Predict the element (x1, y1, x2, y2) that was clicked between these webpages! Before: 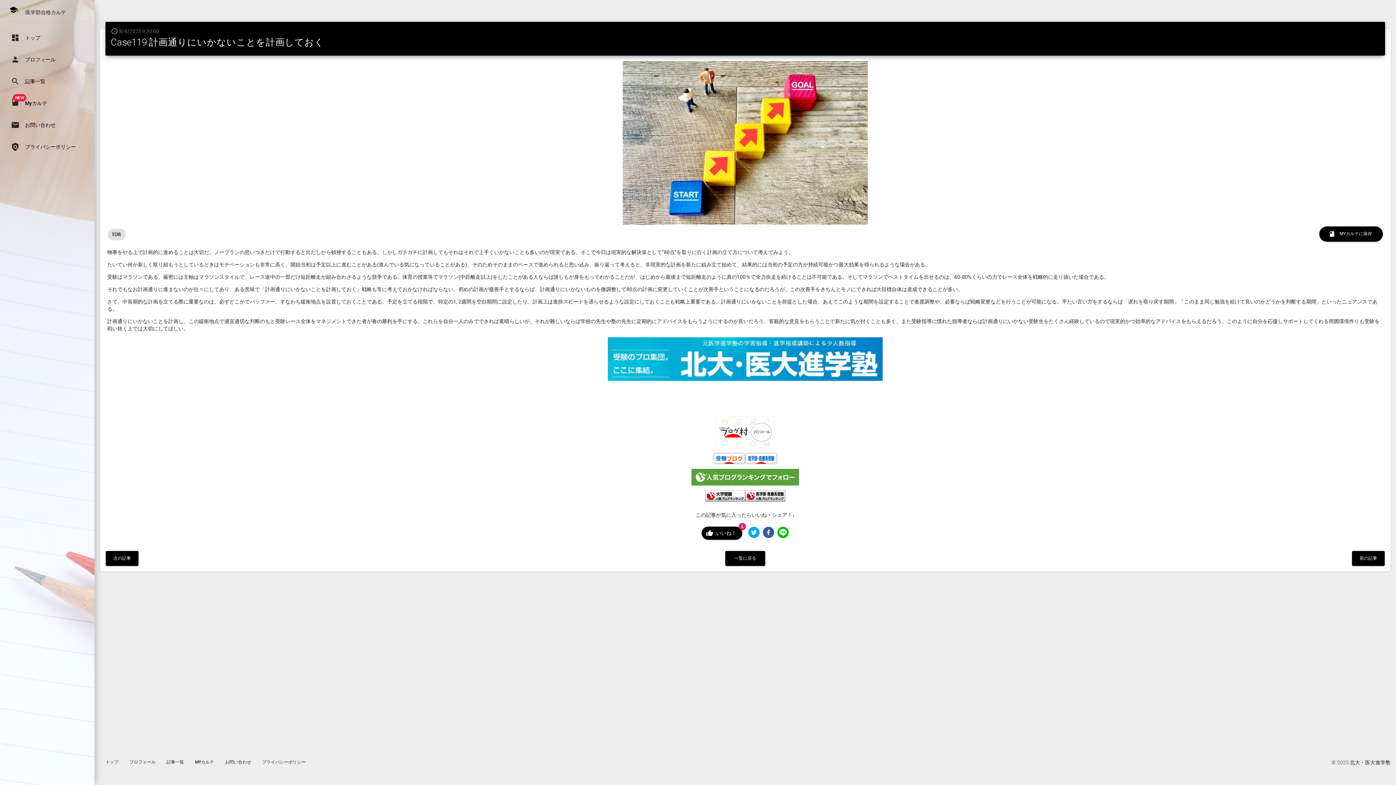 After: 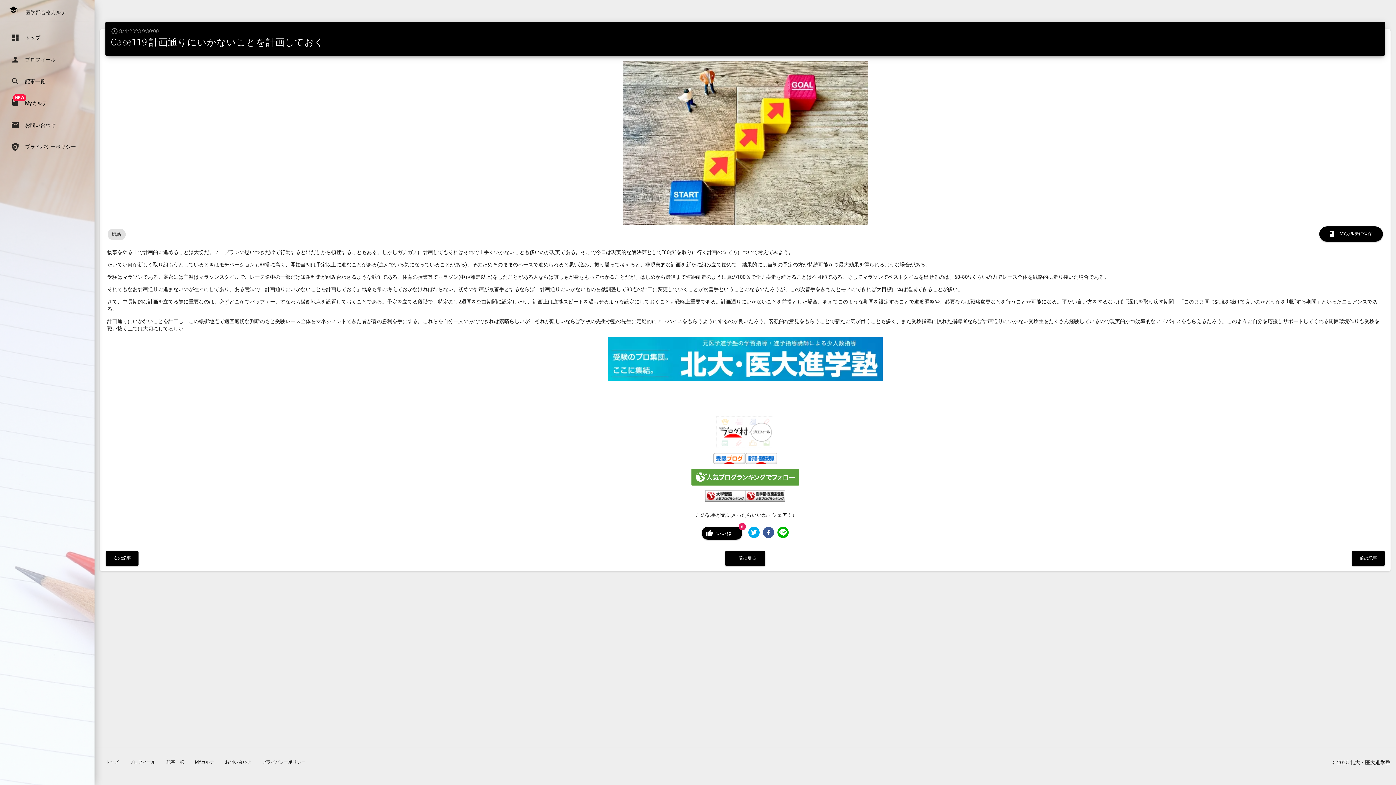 Action: bbox: (107, 337, 1383, 381)